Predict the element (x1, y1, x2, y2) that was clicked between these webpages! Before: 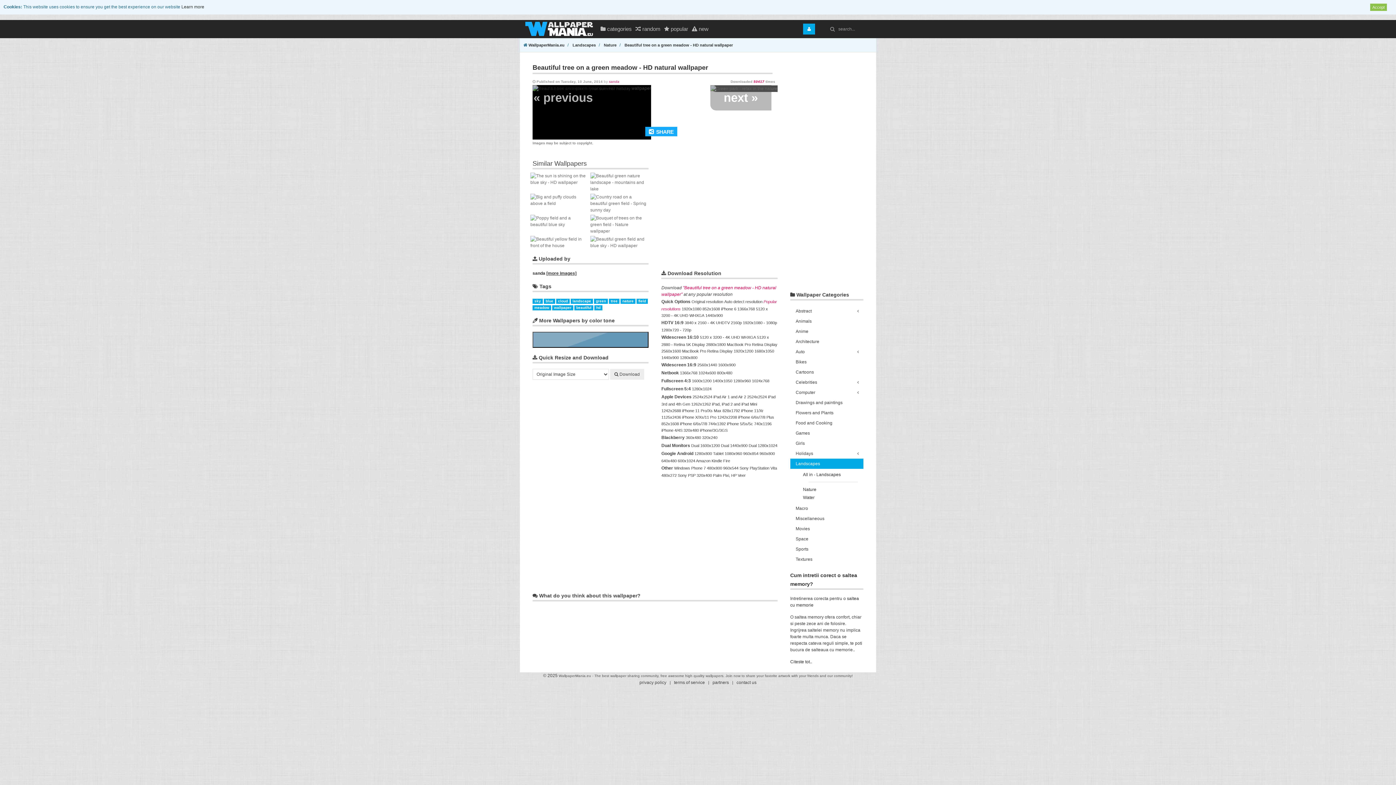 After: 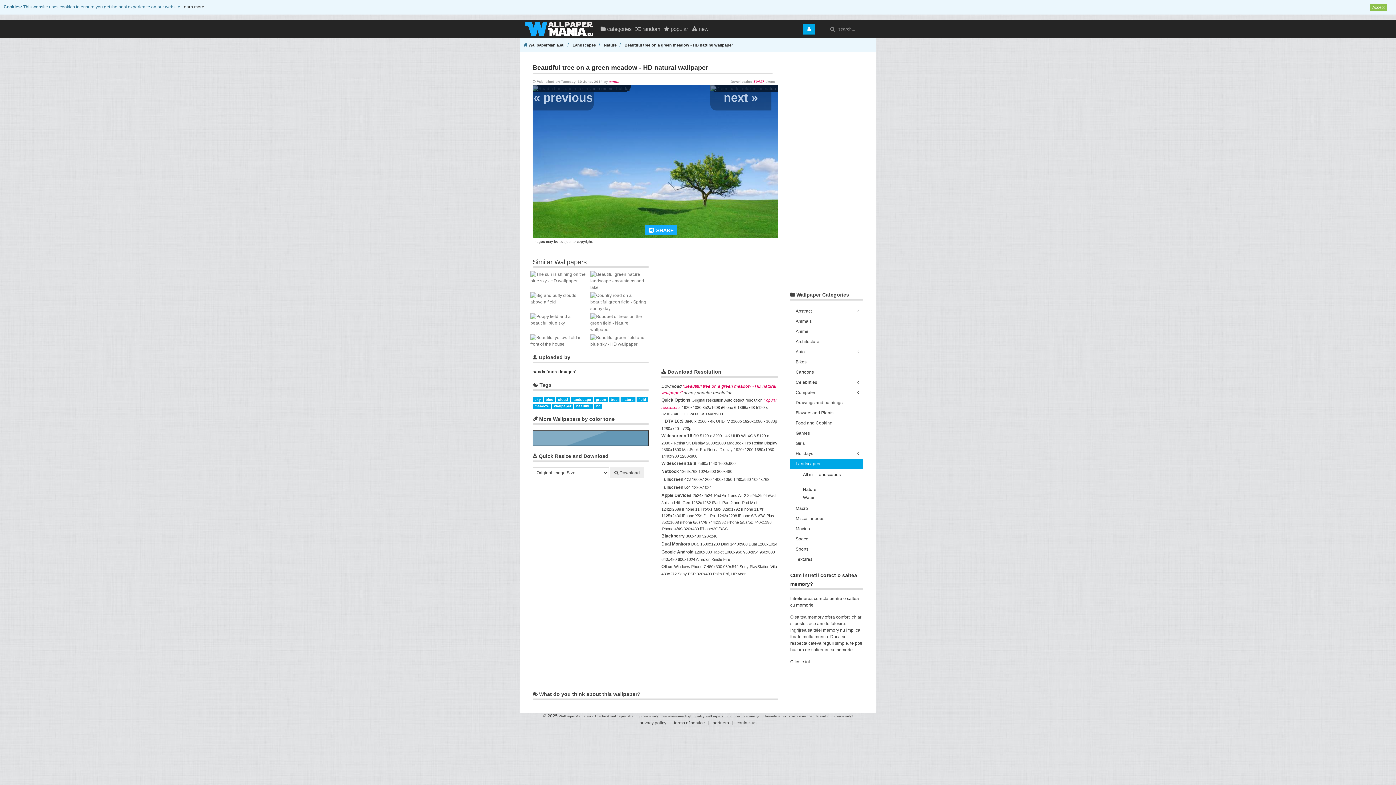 Action: bbox: (674, 466, 722, 470) label: Windows Phone 7 480x800